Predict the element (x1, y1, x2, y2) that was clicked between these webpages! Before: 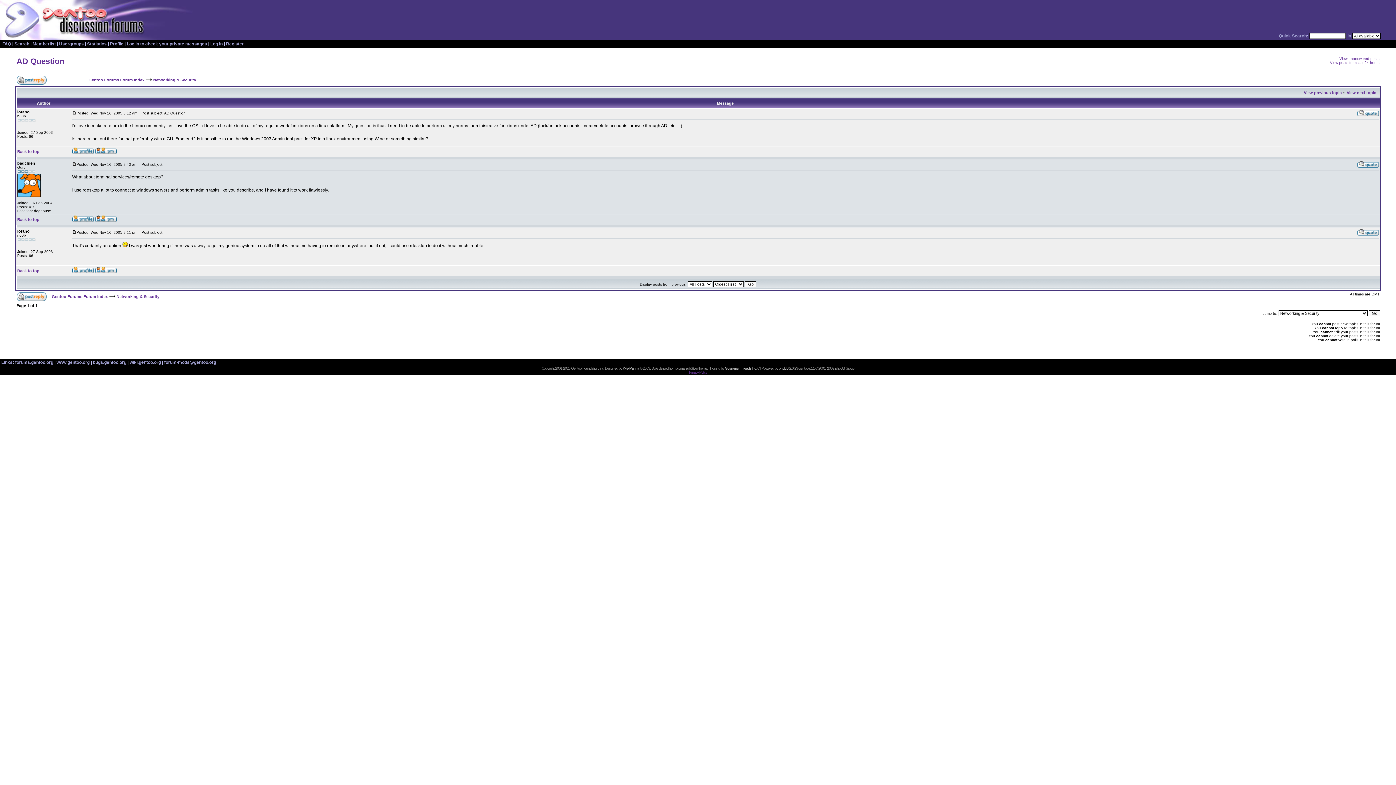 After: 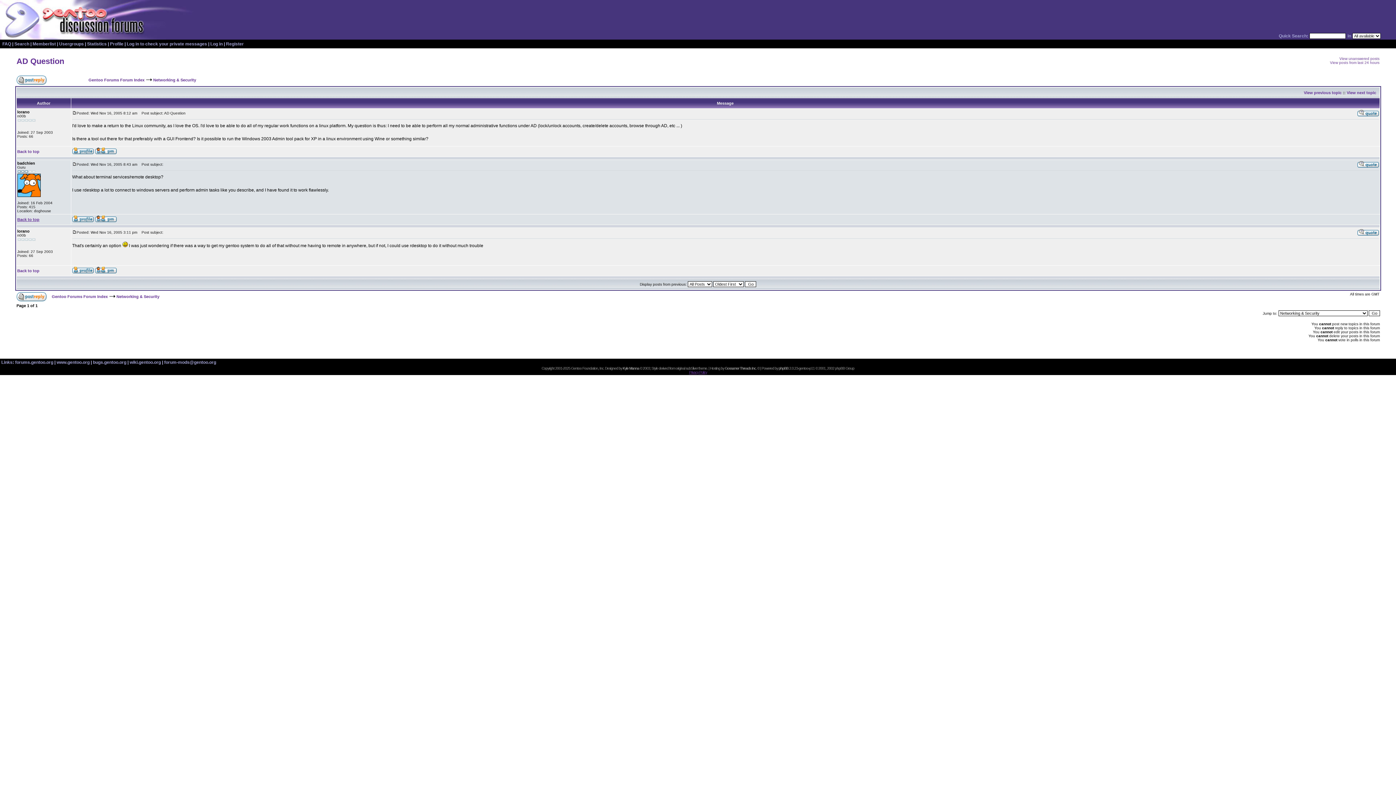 Action: label: Back to top bbox: (17, 217, 39, 221)